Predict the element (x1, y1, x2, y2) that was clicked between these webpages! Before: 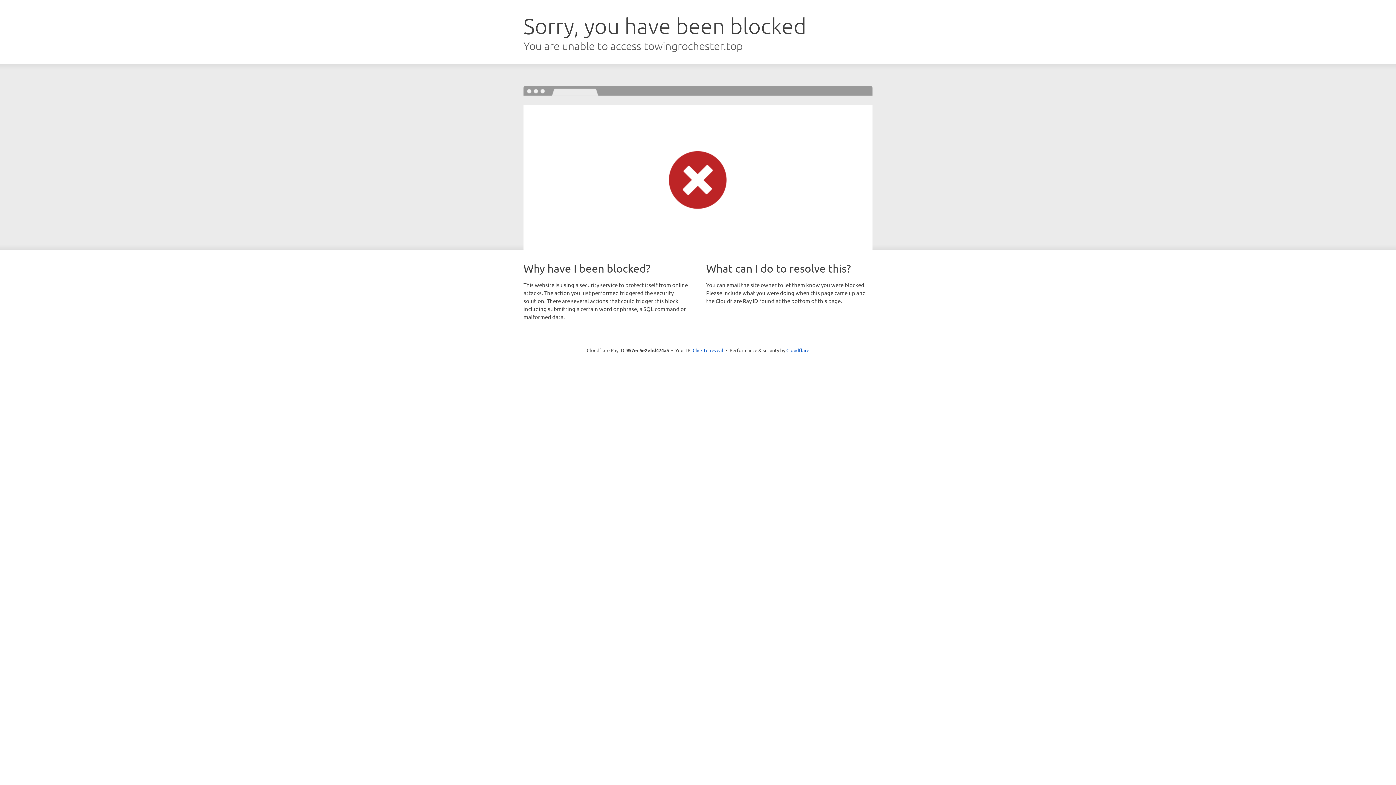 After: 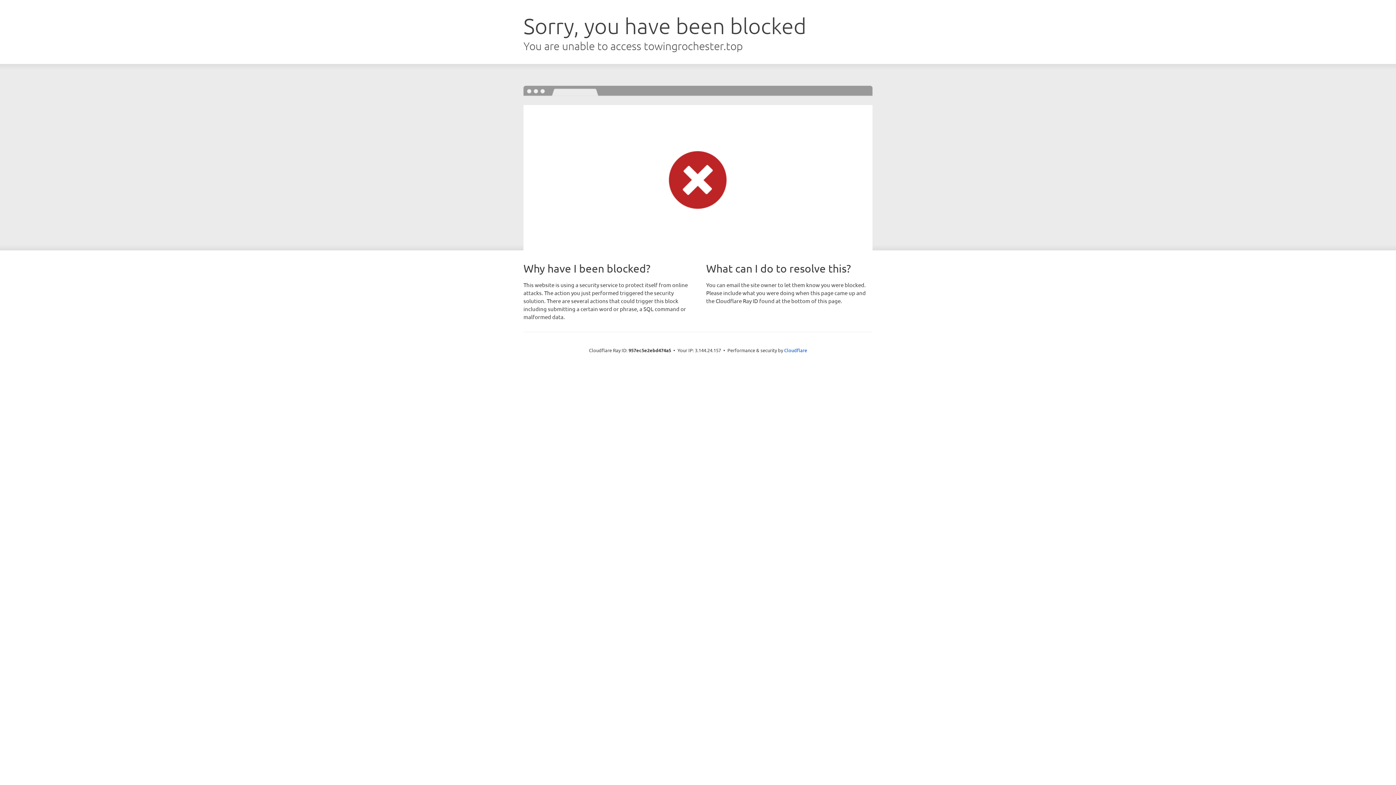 Action: label: Click to reveal bbox: (692, 346, 723, 353)